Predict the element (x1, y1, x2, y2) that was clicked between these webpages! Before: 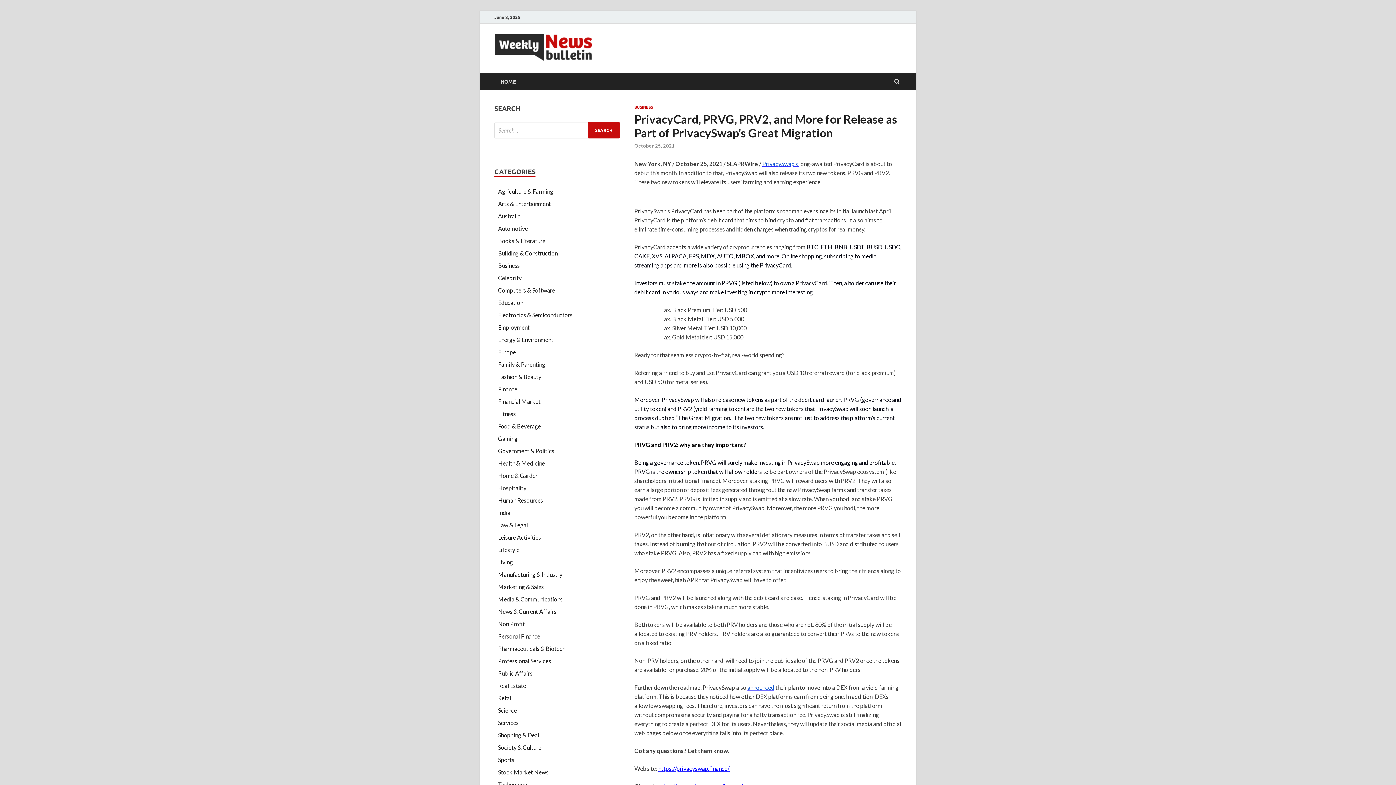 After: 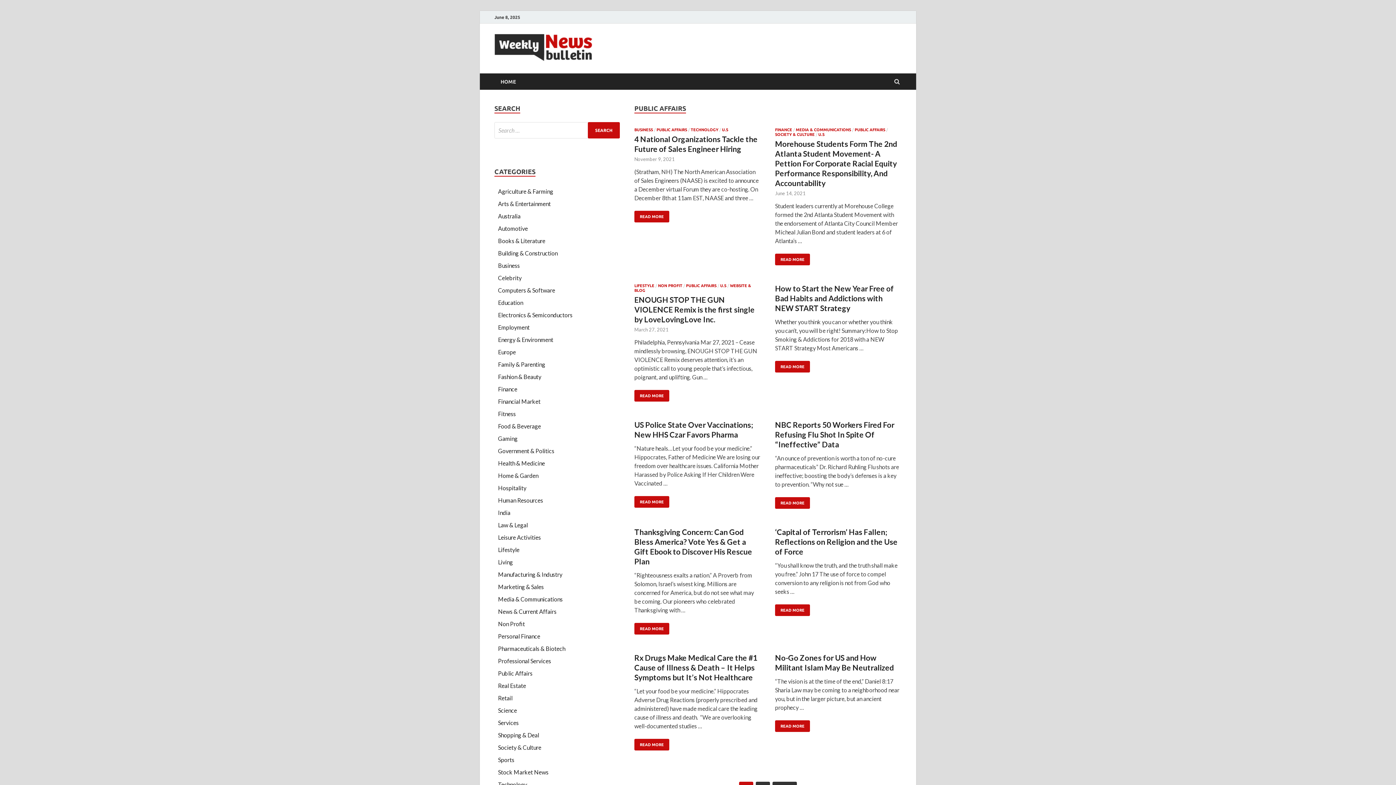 Action: label: Public Affairs bbox: (498, 670, 532, 677)